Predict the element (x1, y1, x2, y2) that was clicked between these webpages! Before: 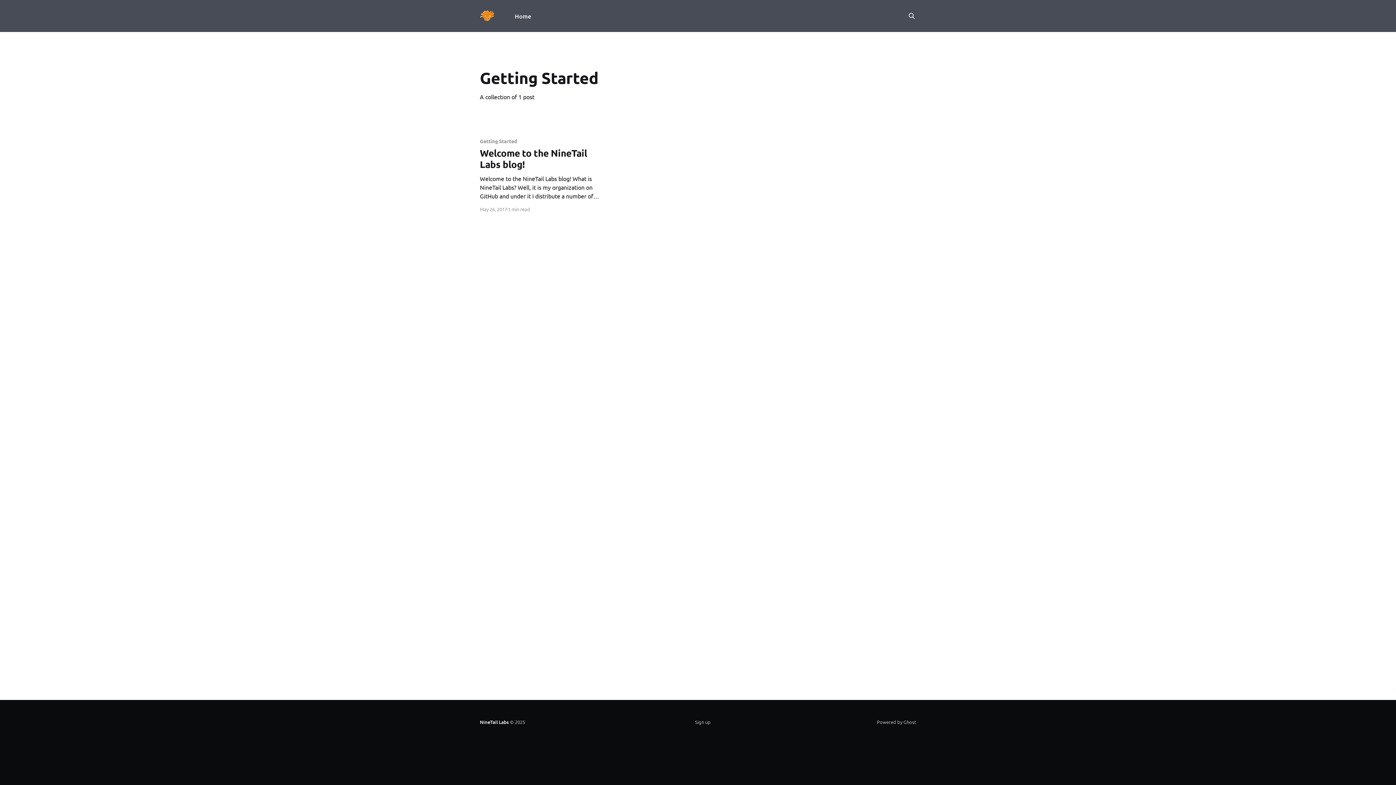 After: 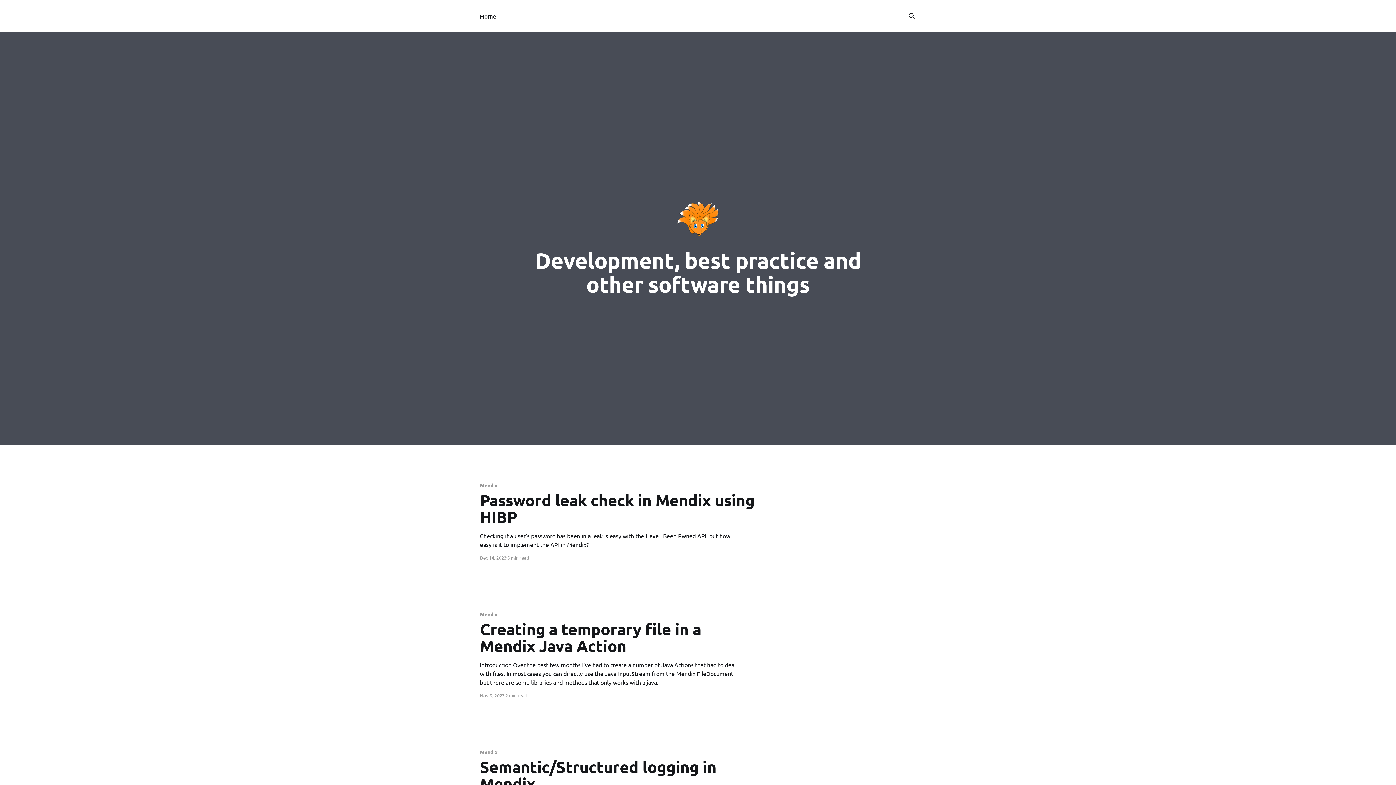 Action: bbox: (480, 8, 494, 23)